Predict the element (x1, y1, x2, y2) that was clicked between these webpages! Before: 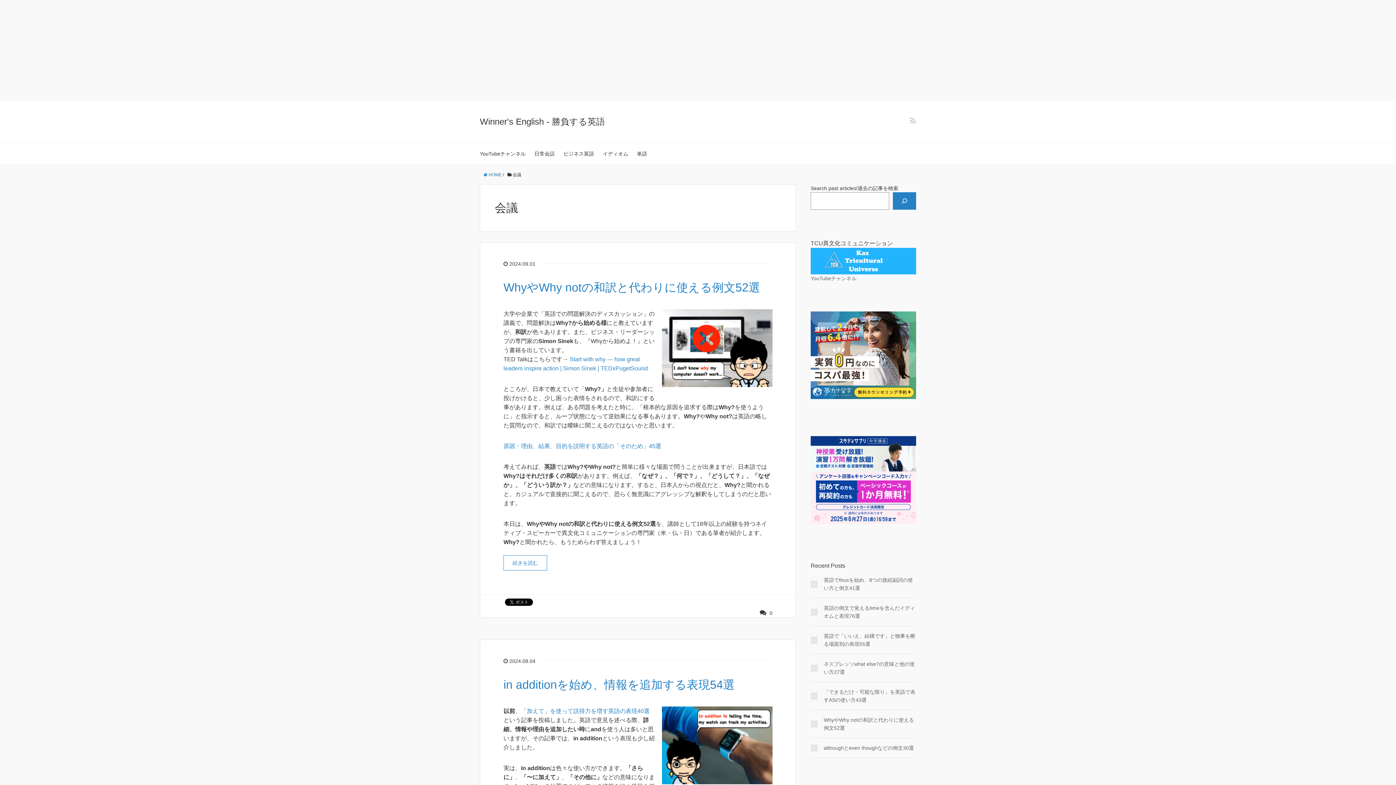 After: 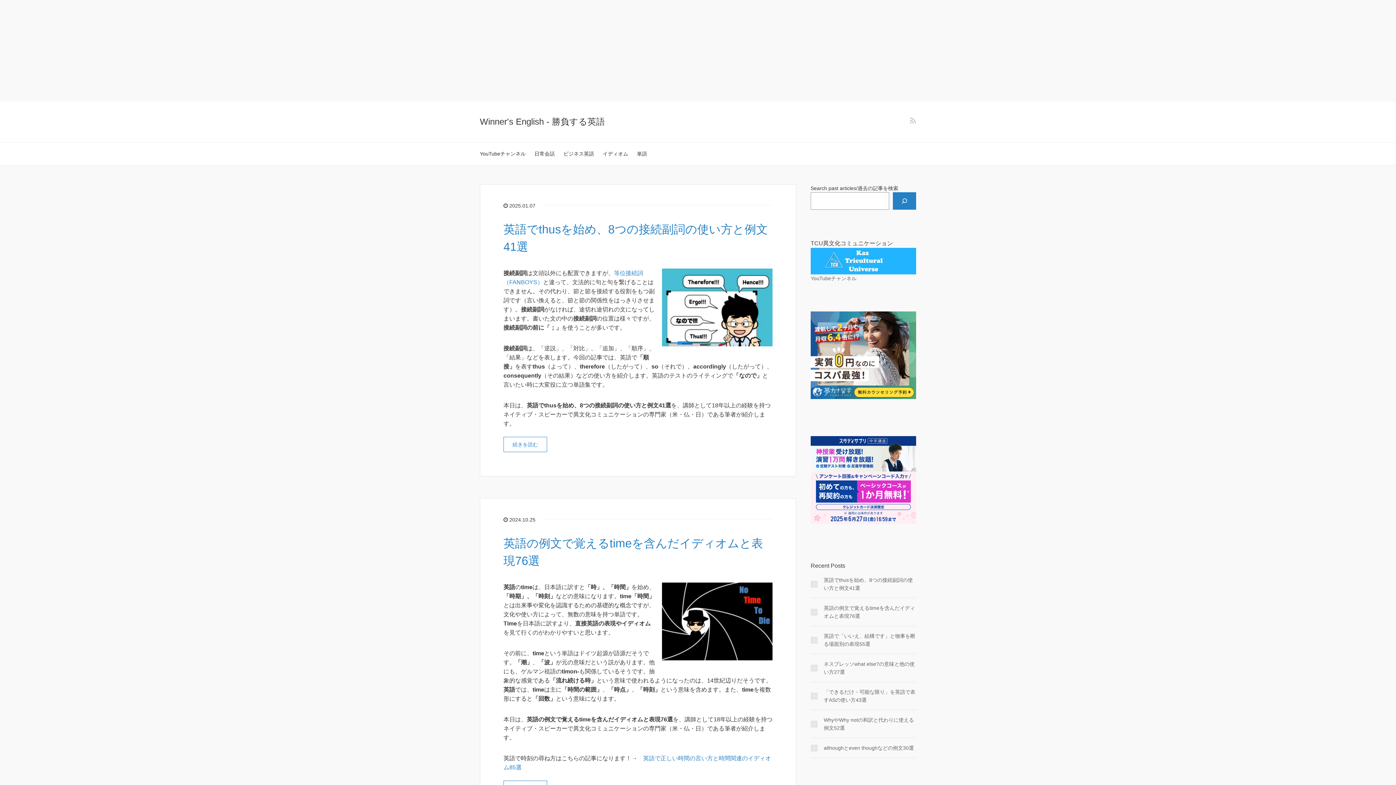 Action: bbox: (480, 116, 605, 126) label: Winner's English - 勝負する英語